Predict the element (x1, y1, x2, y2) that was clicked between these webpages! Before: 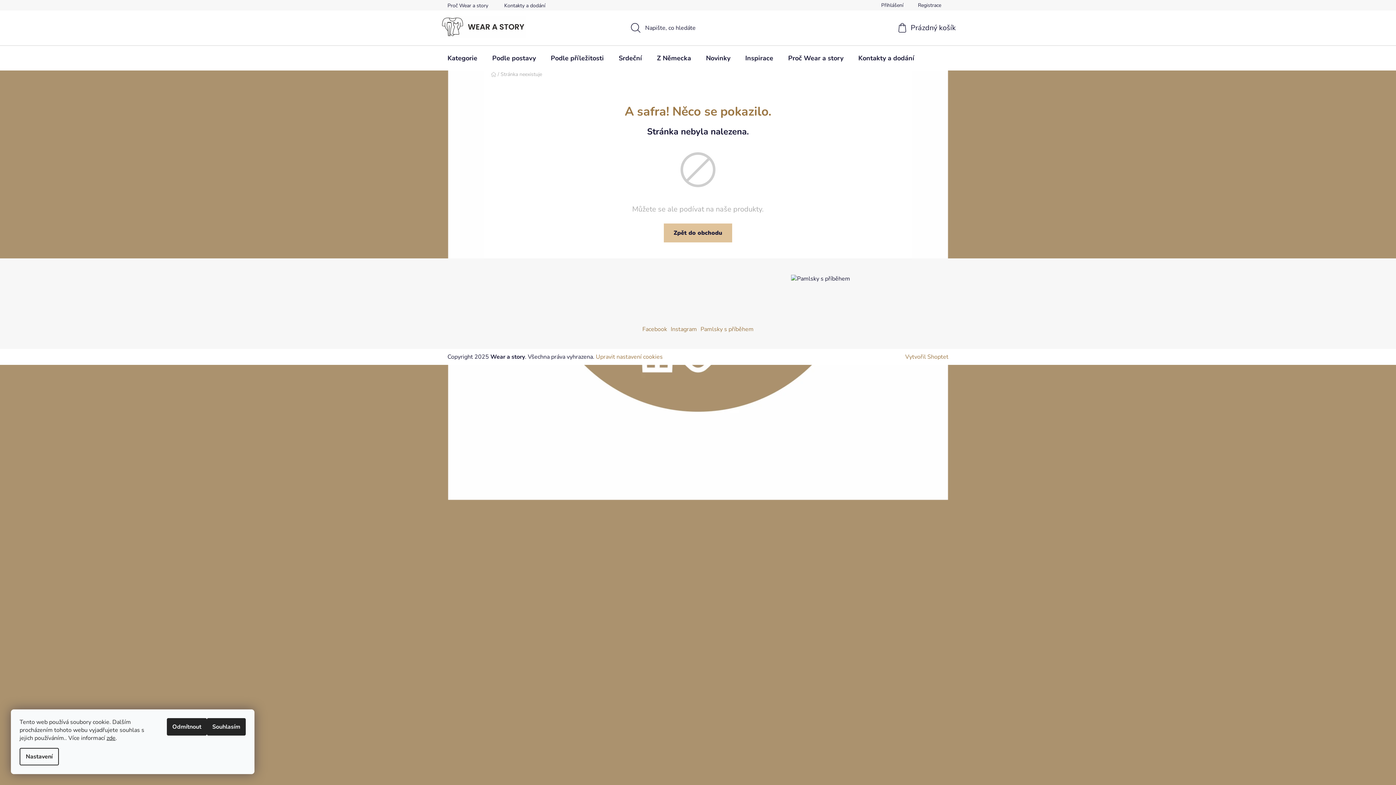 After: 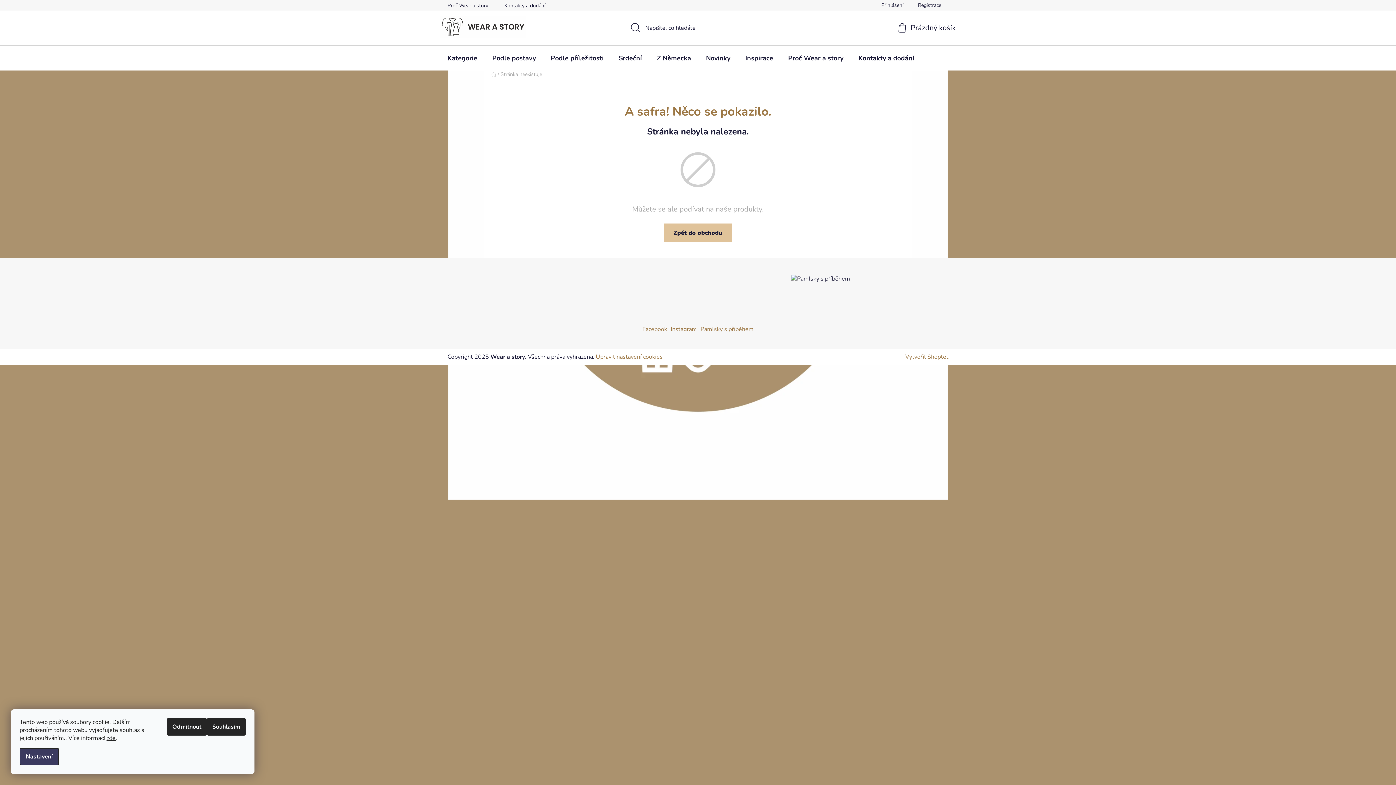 Action: label: Nastavení bbox: (19, 748, 58, 765)